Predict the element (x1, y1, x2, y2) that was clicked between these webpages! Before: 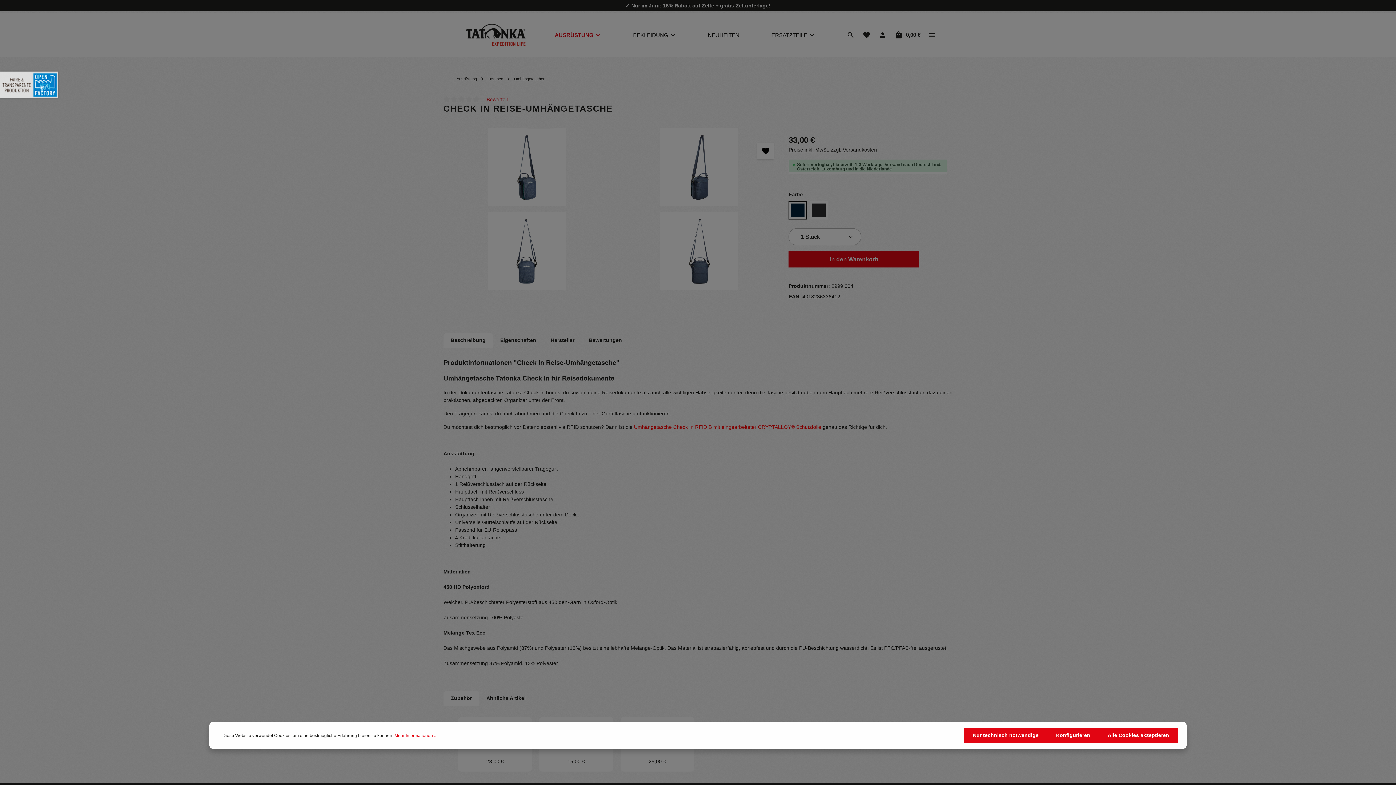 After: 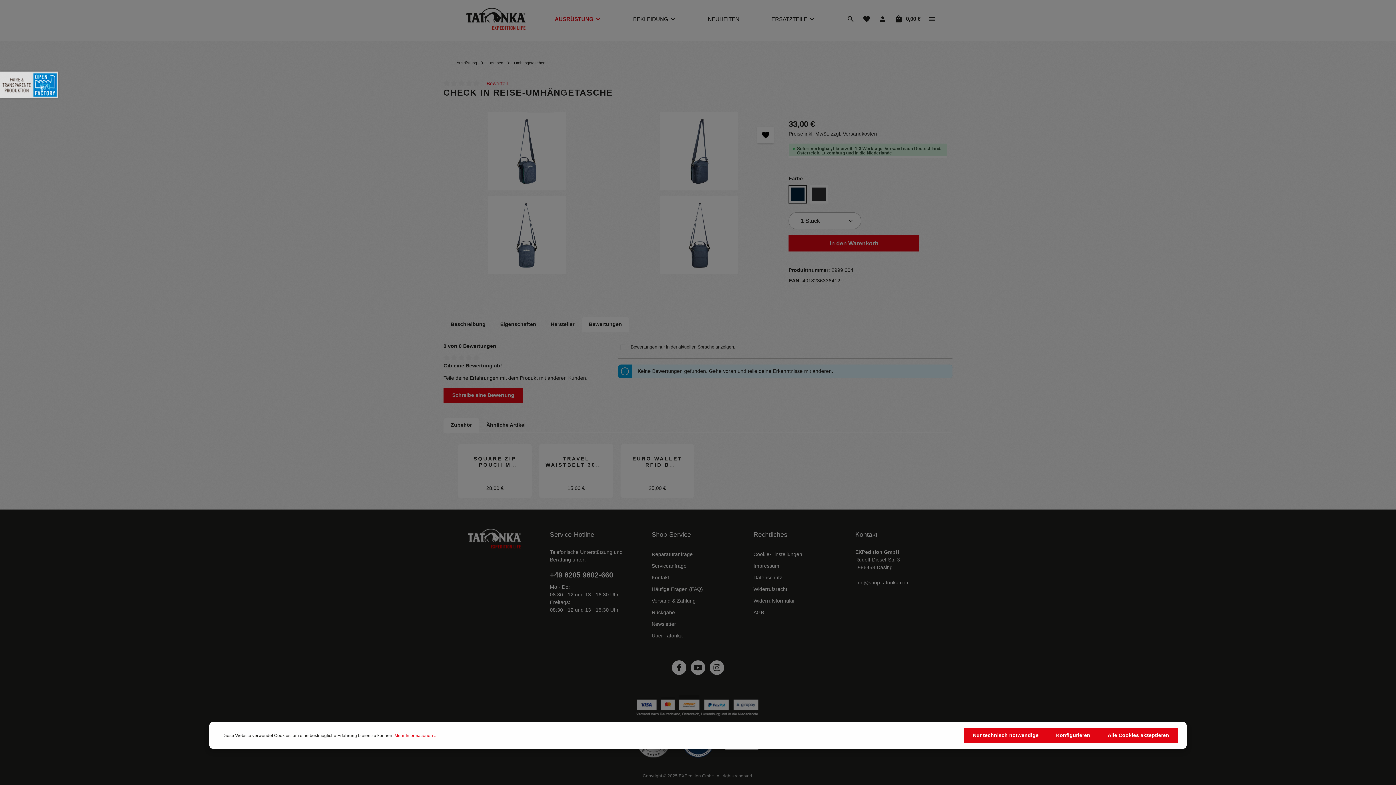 Action: bbox: (486, 96, 508, 102) label: Bewerten